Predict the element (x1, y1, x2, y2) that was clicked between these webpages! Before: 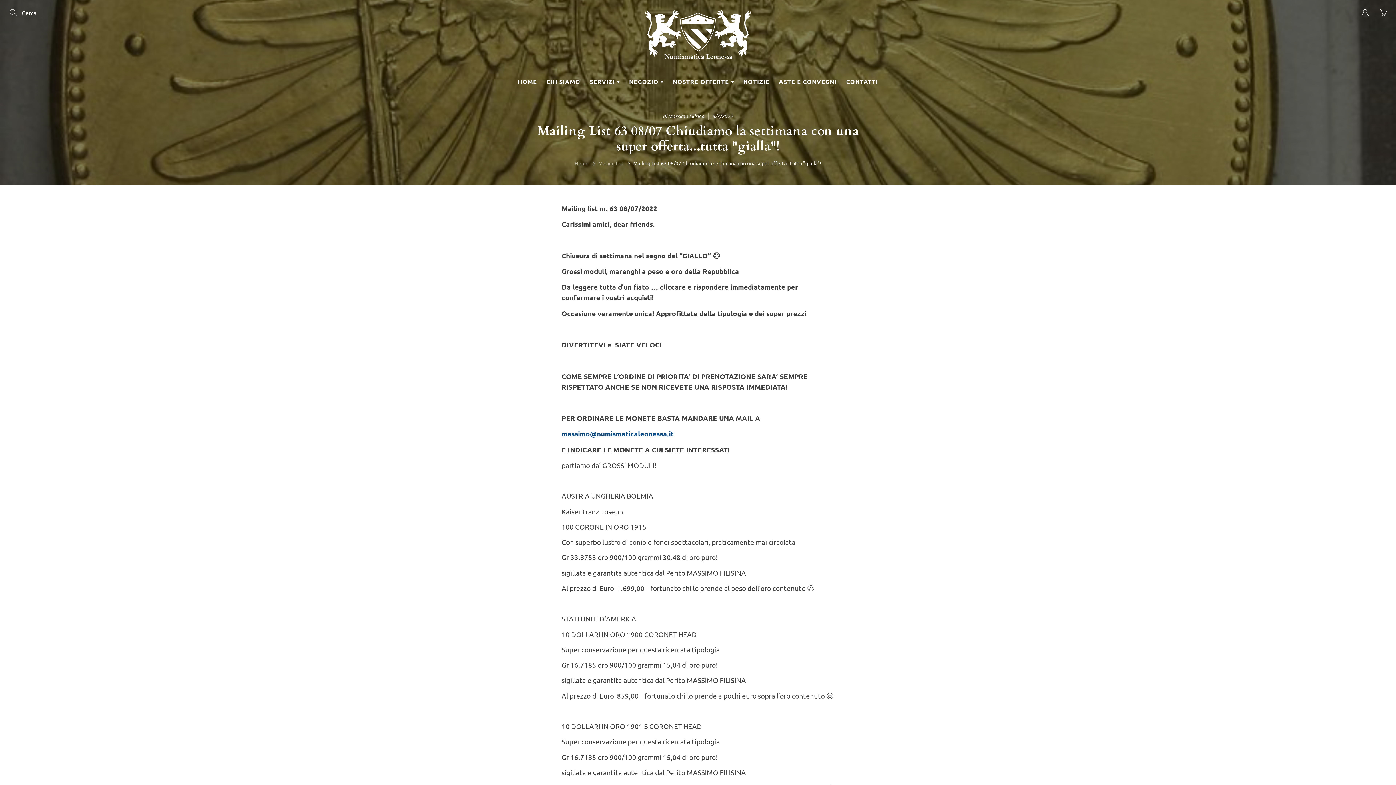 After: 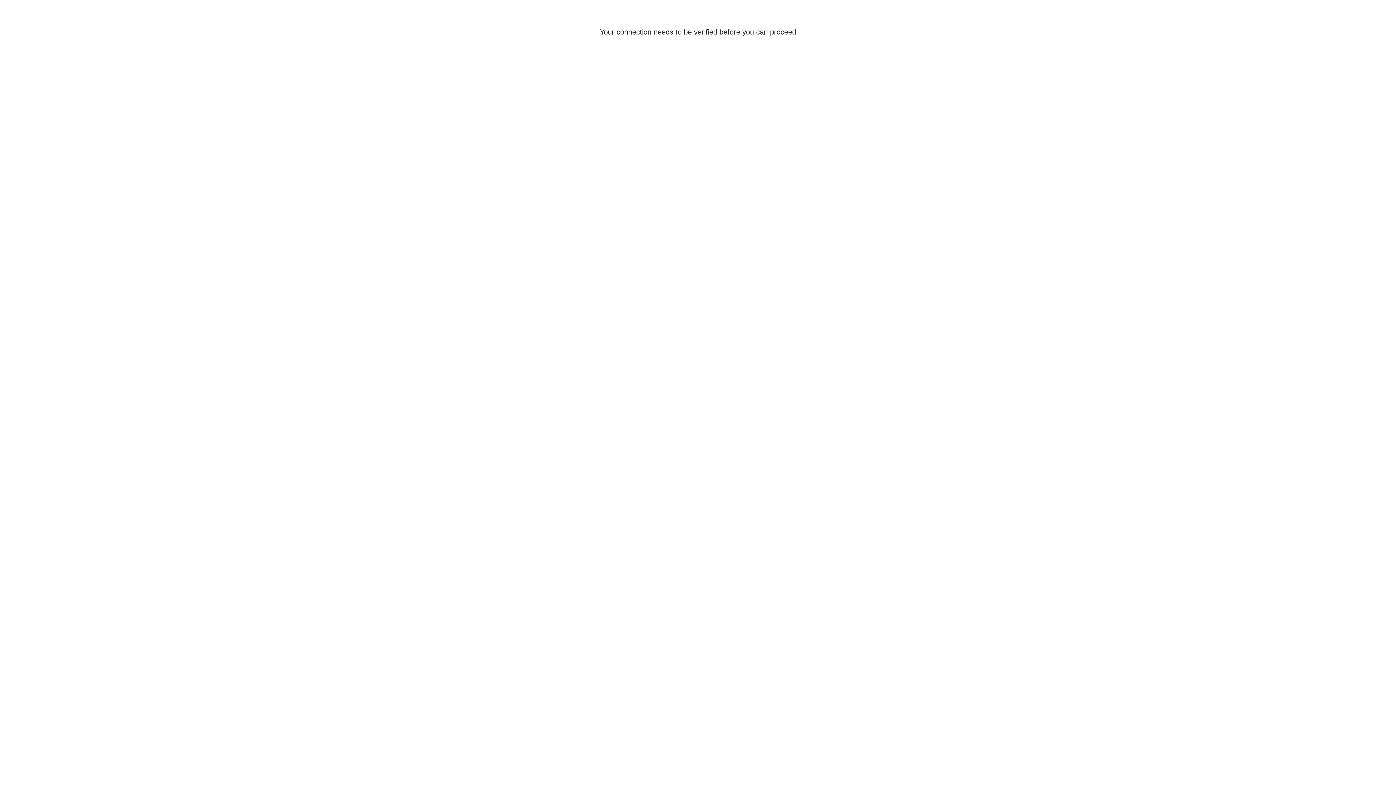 Action: label: My account bbox: (1360, 7, 1370, 18)